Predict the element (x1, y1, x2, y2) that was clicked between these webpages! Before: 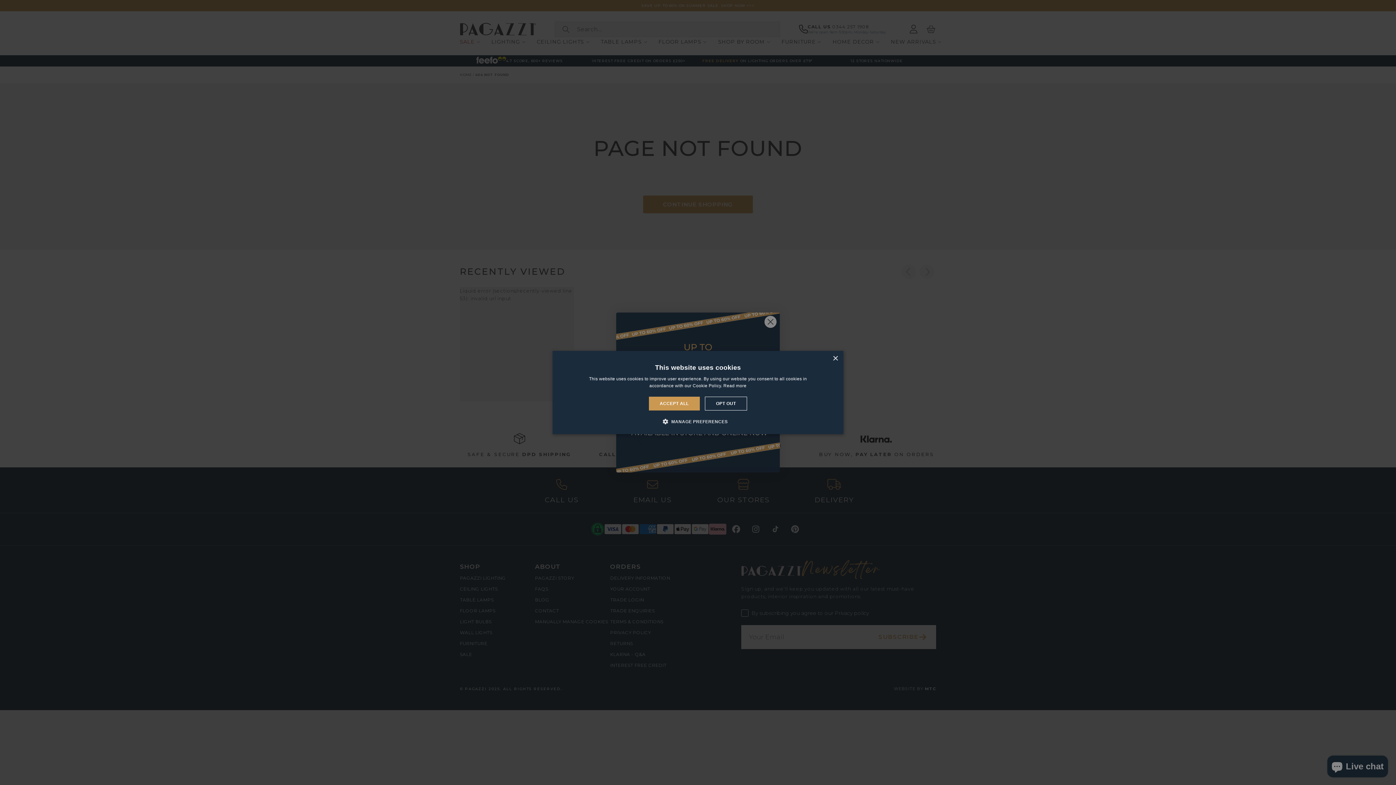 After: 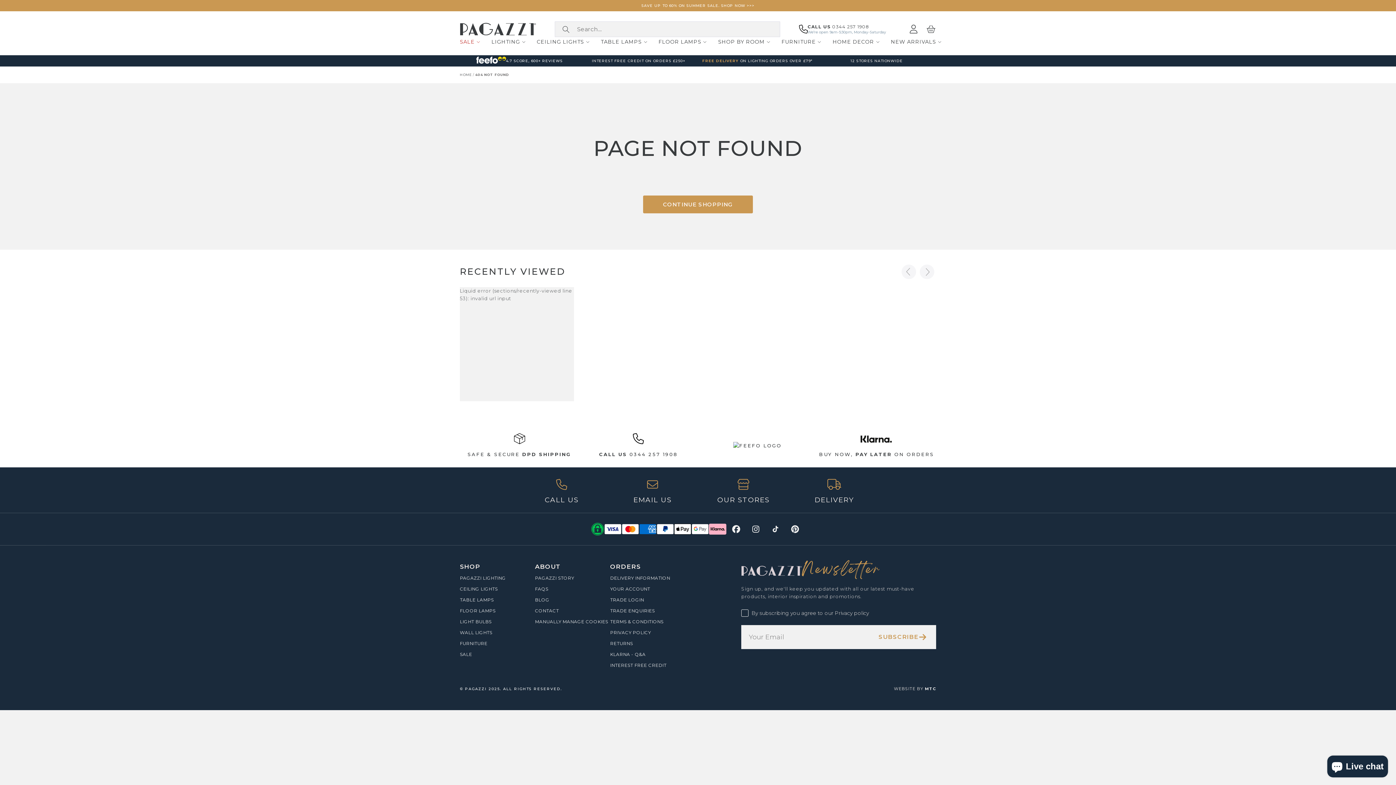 Action: label: OPT OUT bbox: (704, 396, 747, 410)